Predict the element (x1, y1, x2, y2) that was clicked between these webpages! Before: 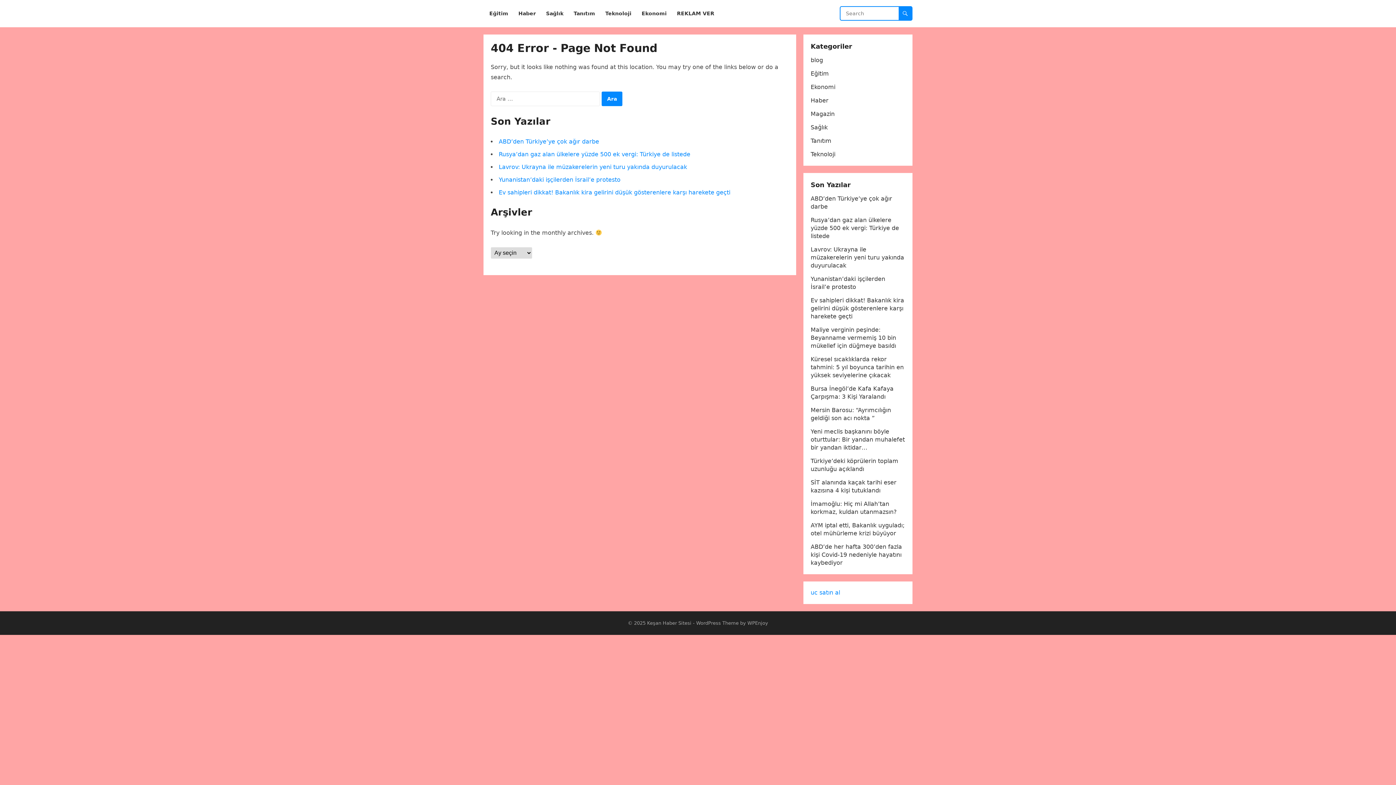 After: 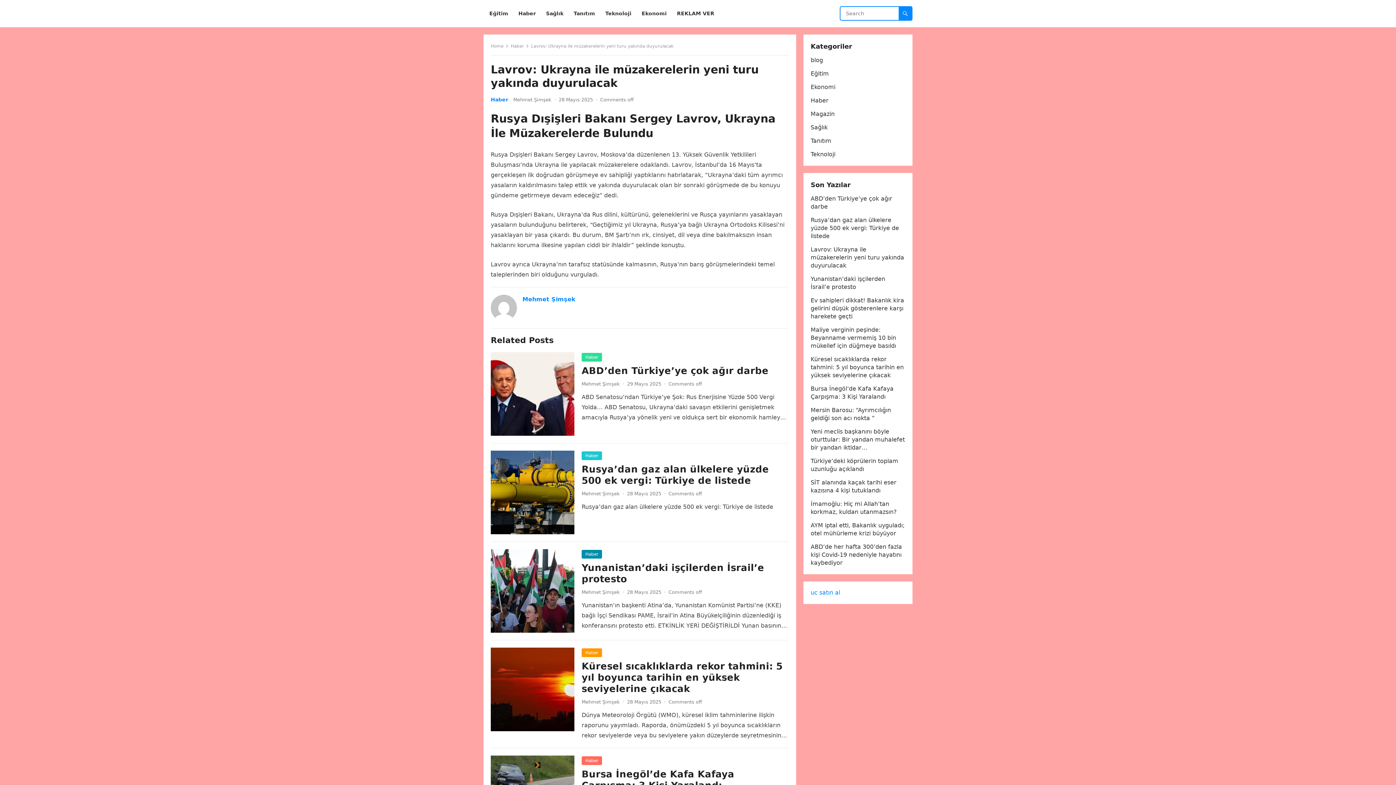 Action: bbox: (498, 163, 687, 170) label: Lavrov: Ukrayna ile müzakerelerin yeni turu yakında duyurulacak